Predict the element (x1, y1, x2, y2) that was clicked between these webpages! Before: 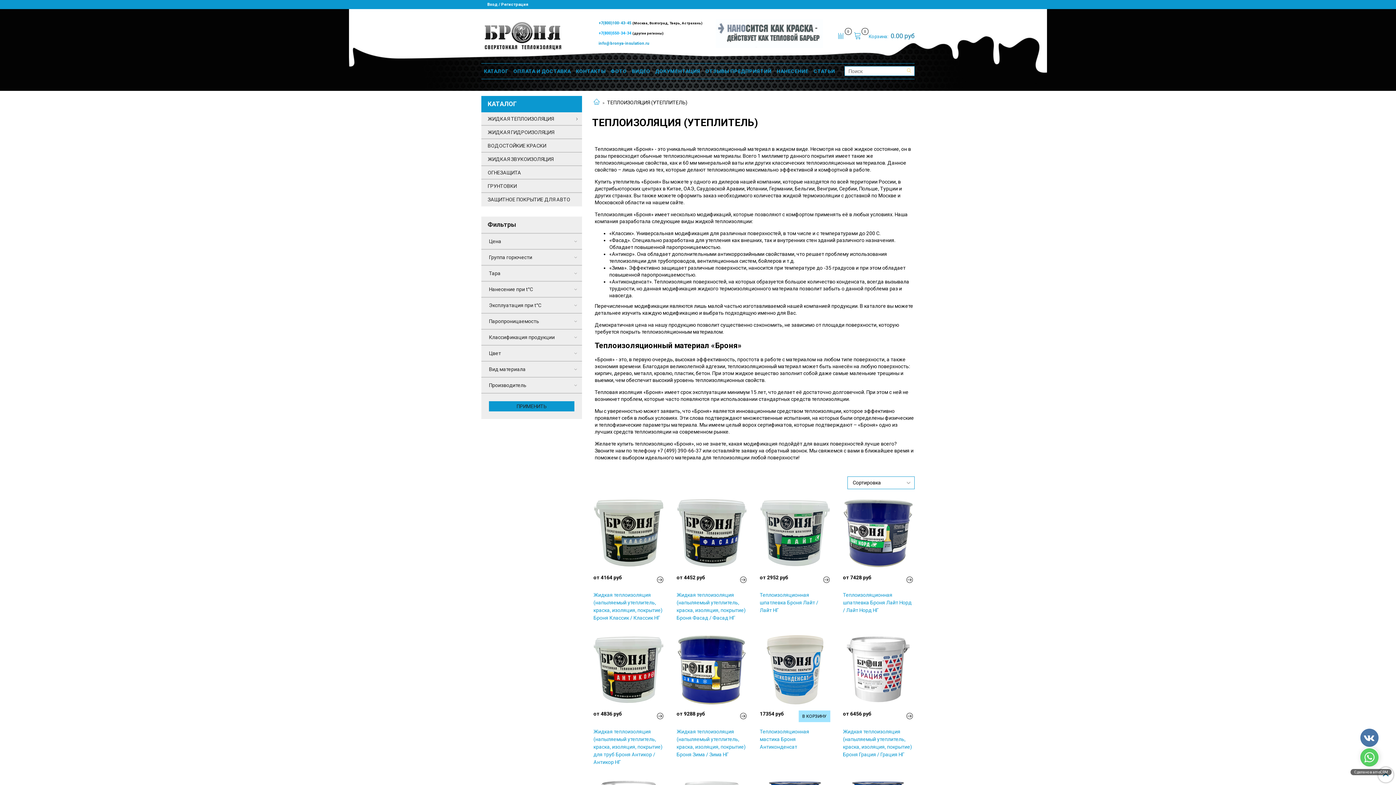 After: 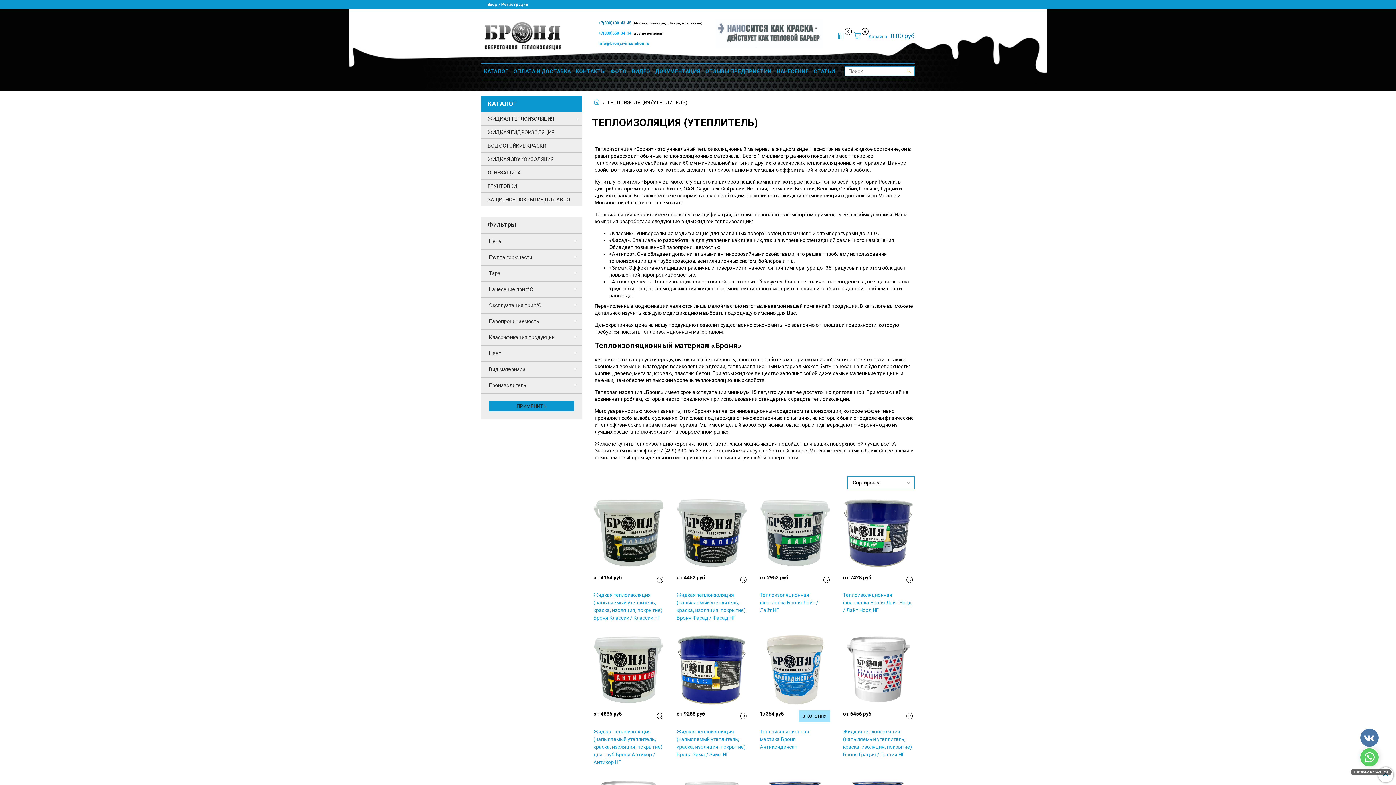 Action: bbox: (598, 20, 632, 25) label: +7(800)100-43-45 